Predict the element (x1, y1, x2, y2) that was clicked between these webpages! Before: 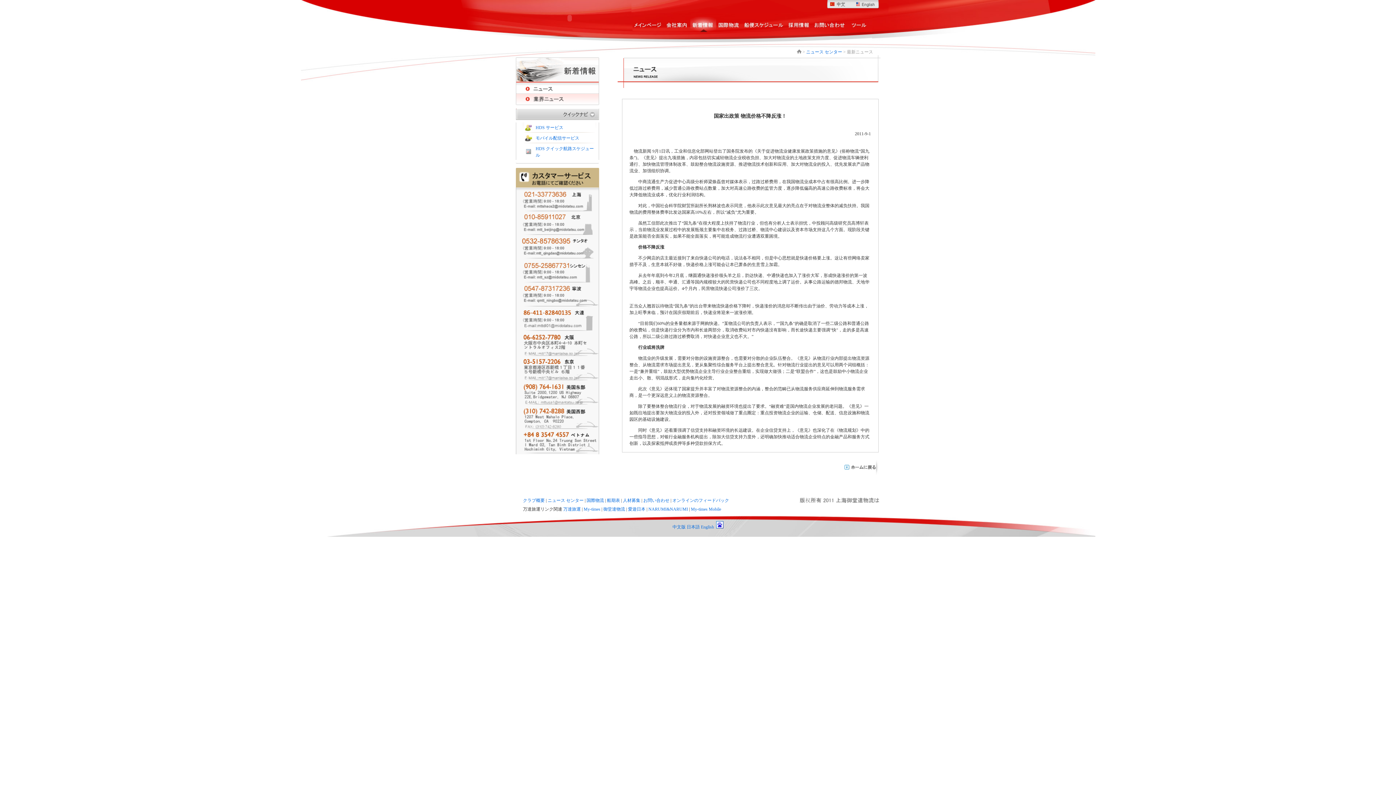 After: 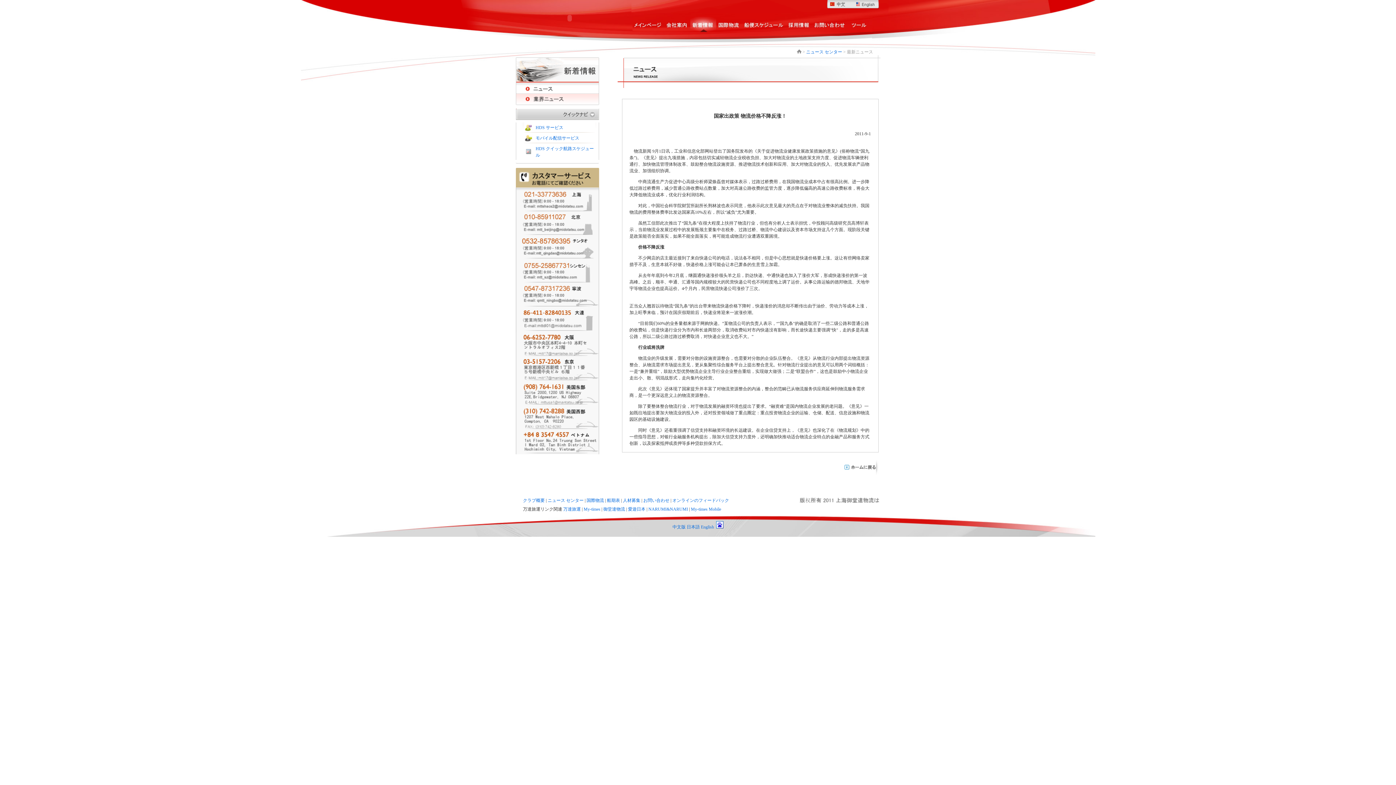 Action: bbox: (648, 506, 688, 512) label: NARUMI&NARUMI